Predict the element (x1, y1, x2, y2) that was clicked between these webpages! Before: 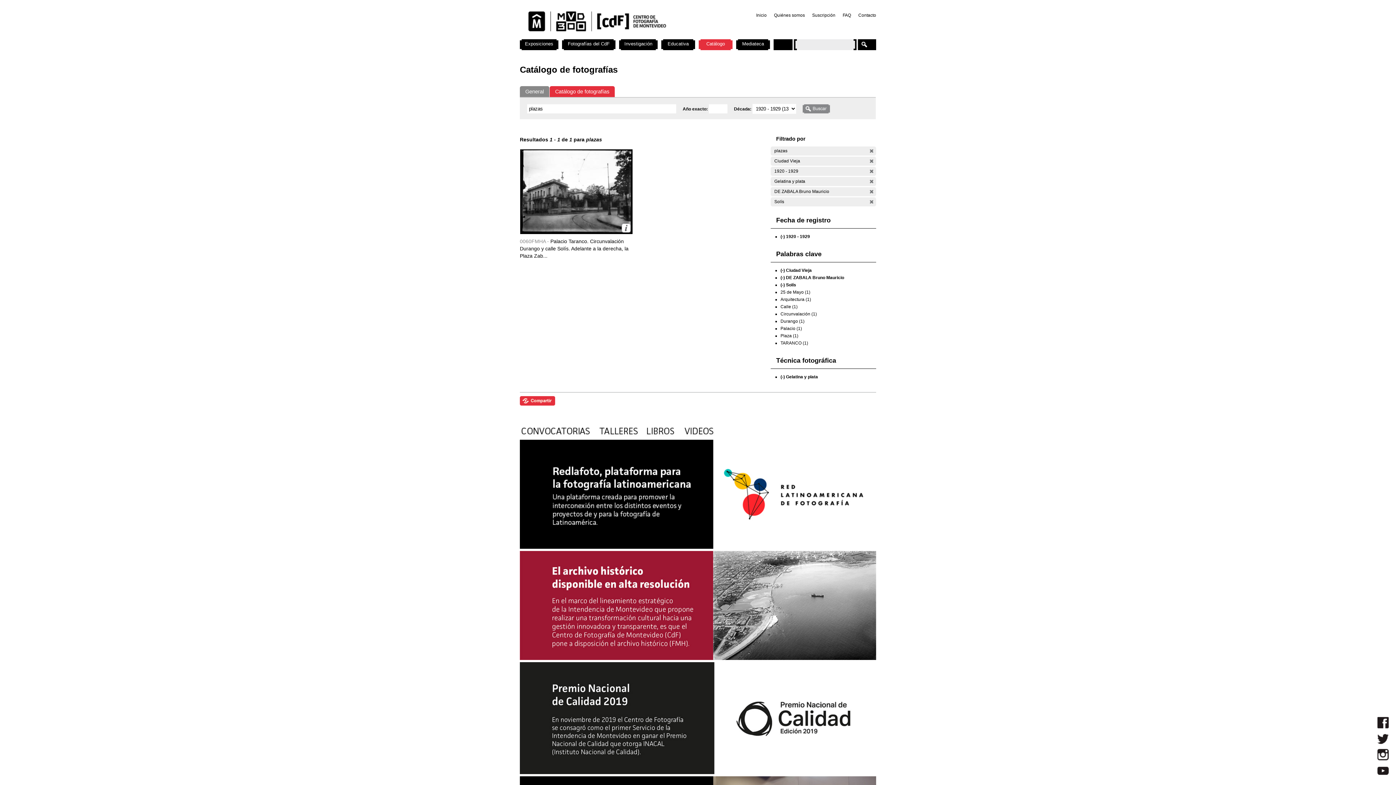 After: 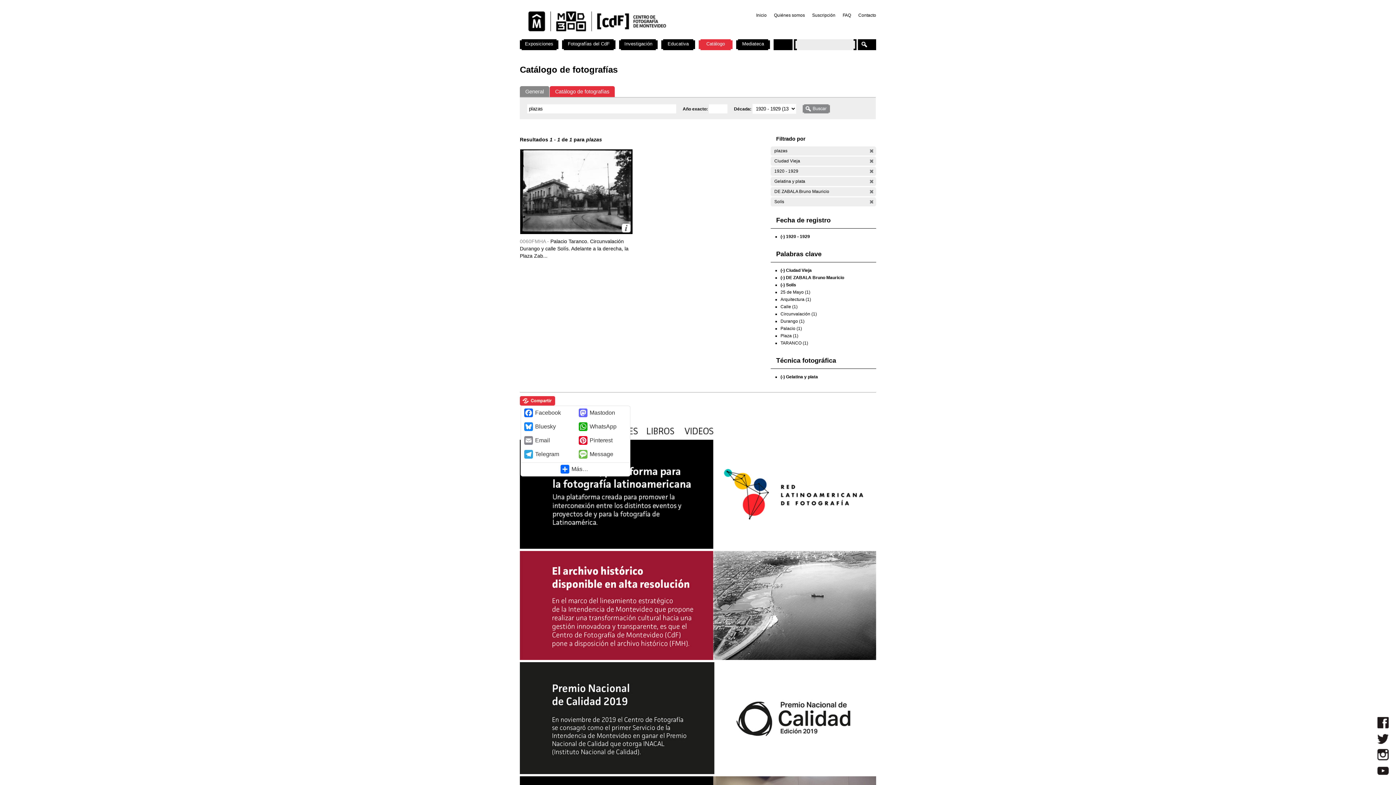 Action: bbox: (520, 401, 555, 406)